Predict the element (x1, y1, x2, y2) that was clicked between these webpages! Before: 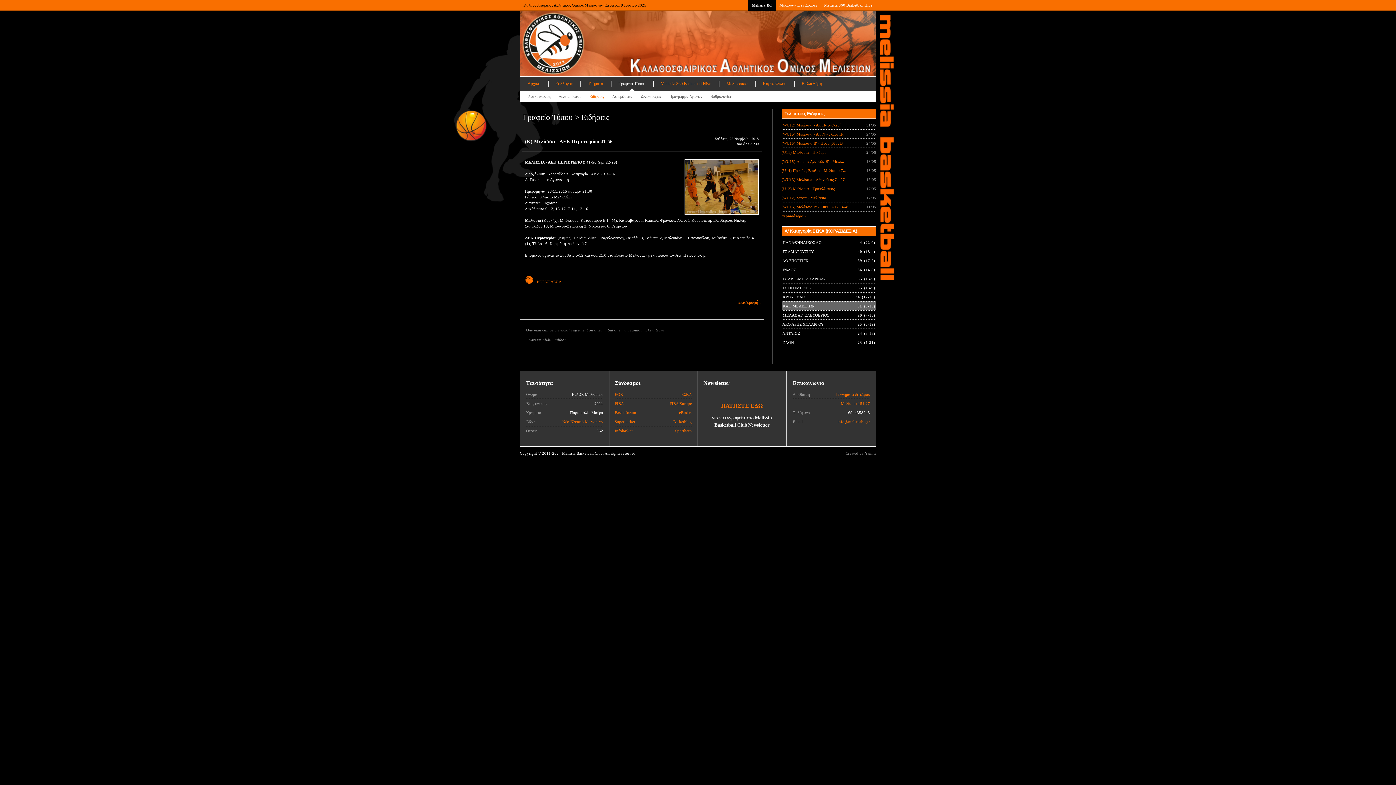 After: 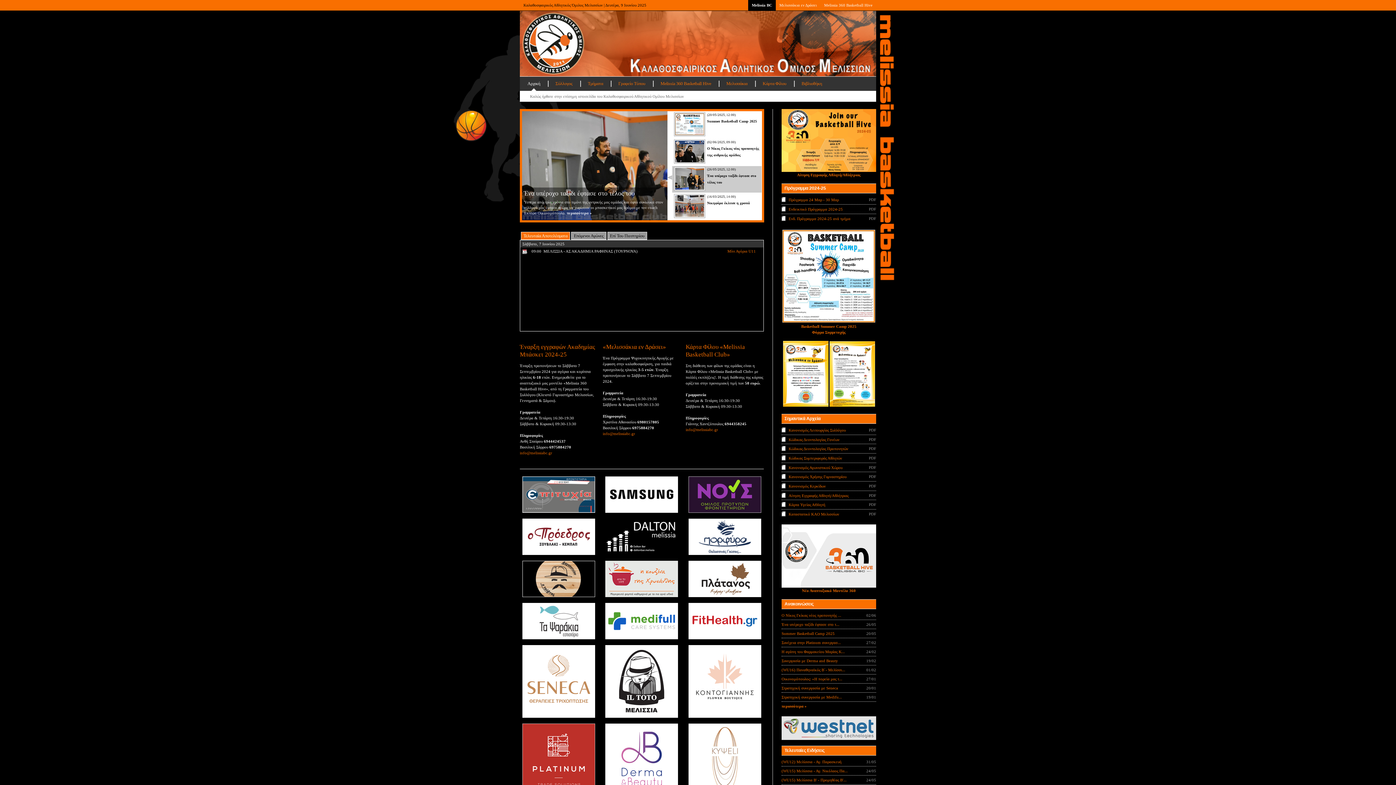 Action: bbox: (748, 0, 776, 10) label: Melissia BC